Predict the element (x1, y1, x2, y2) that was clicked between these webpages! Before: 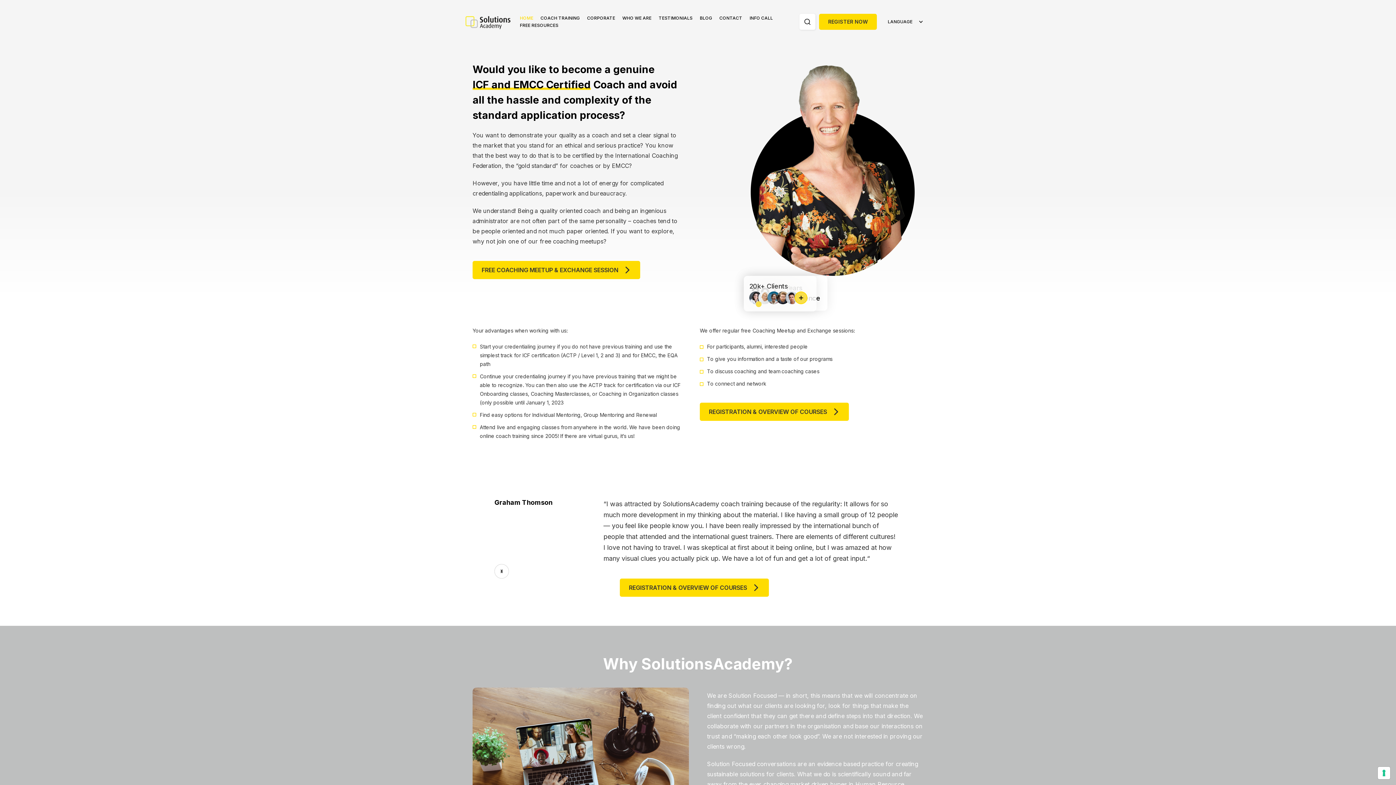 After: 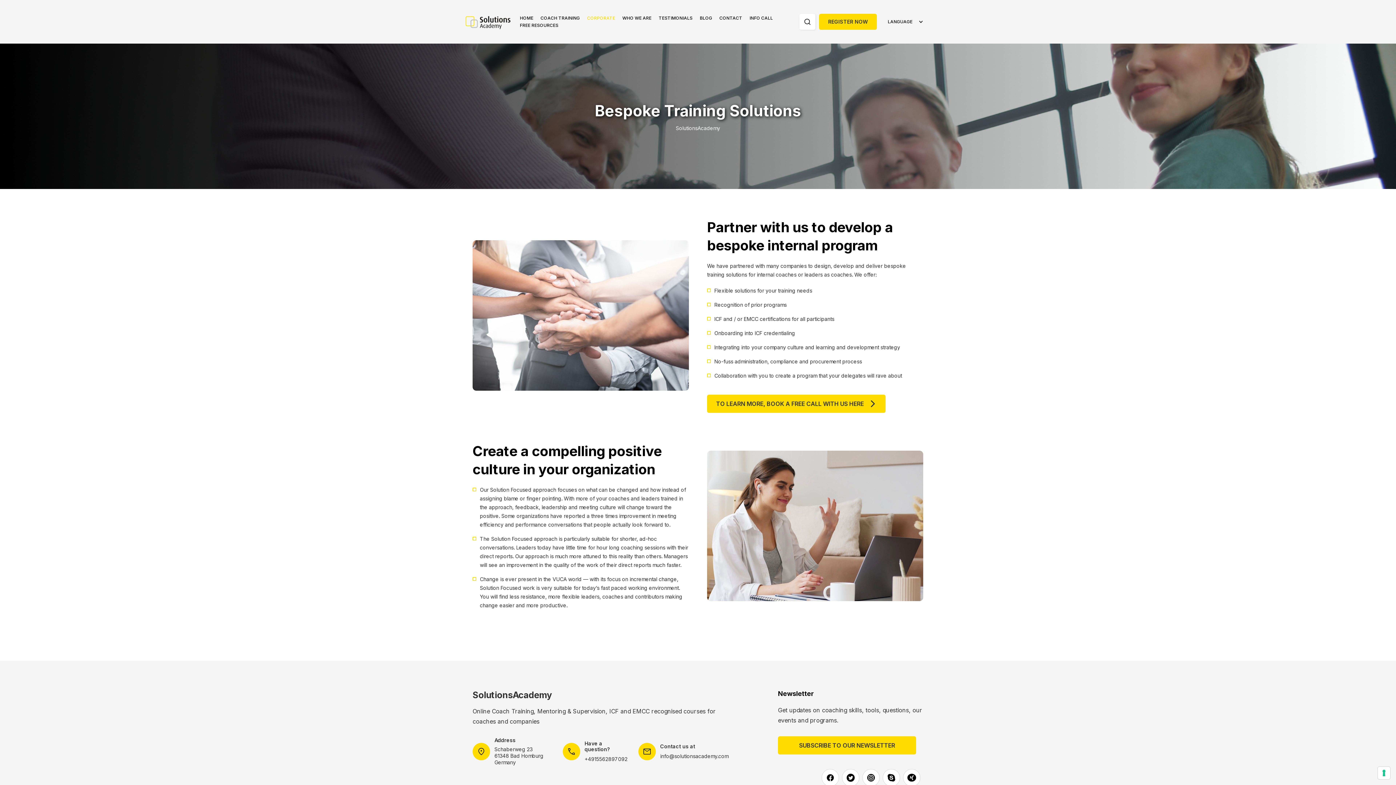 Action: label: CORPORATE bbox: (583, 14, 618, 21)